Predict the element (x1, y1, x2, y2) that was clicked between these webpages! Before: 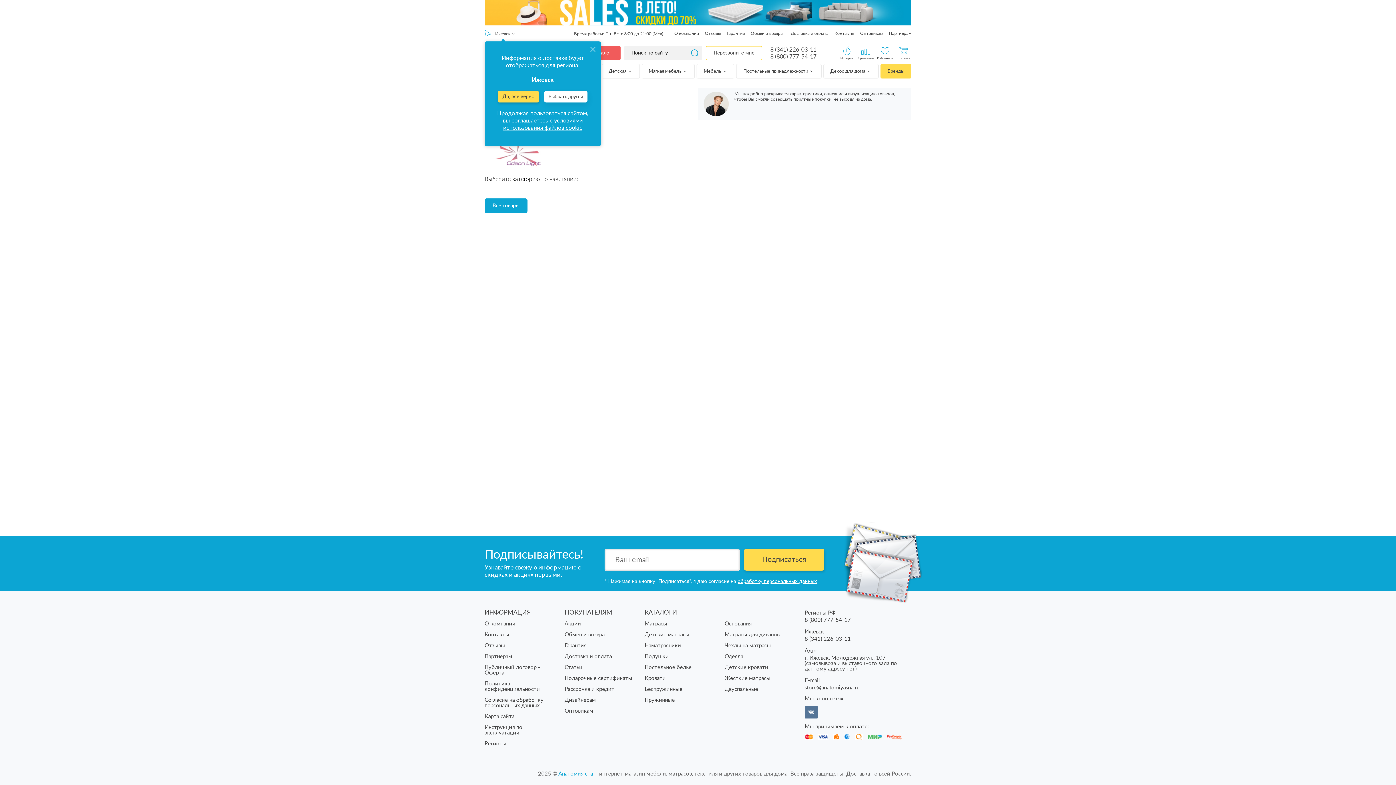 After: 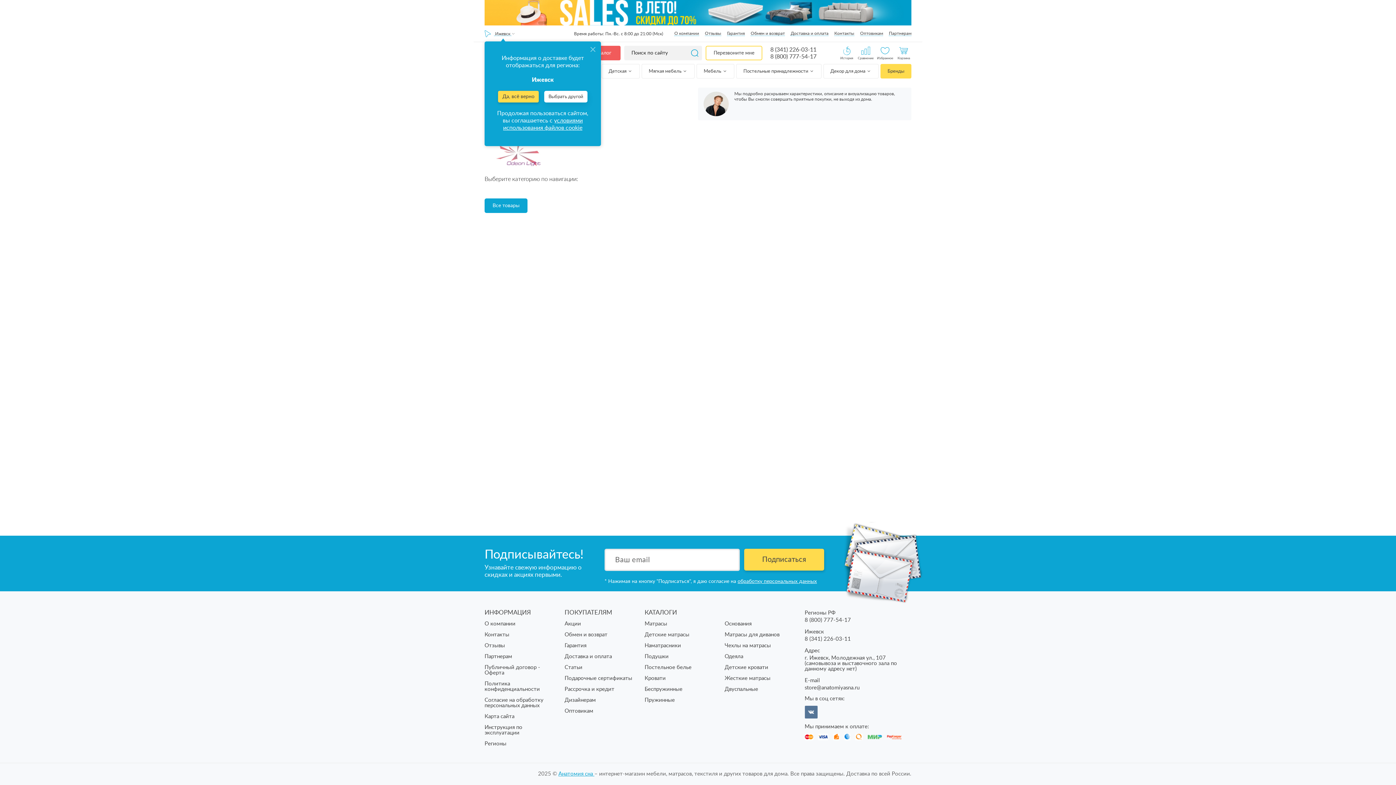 Action: label: 8 (800) 777-54-17 bbox: (770, 53, 816, 59)